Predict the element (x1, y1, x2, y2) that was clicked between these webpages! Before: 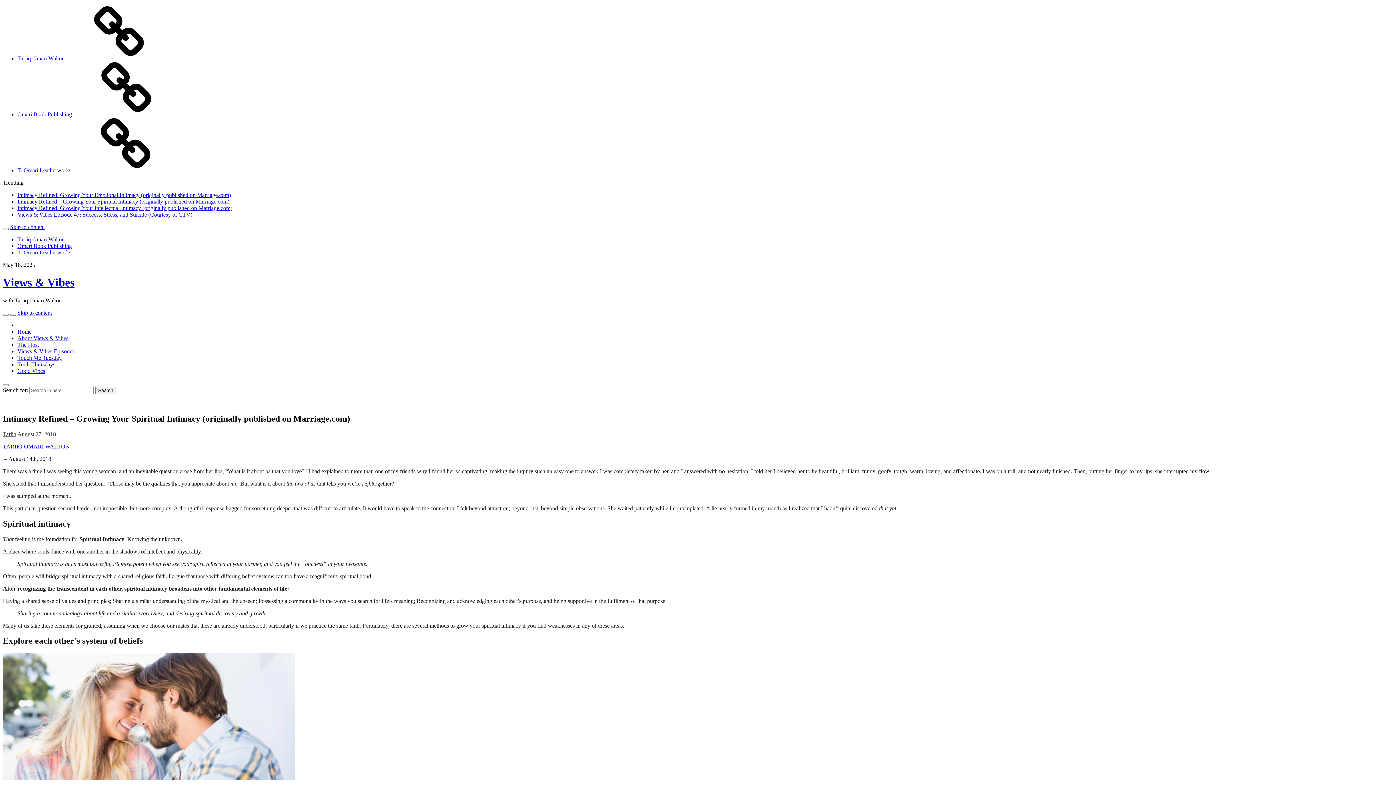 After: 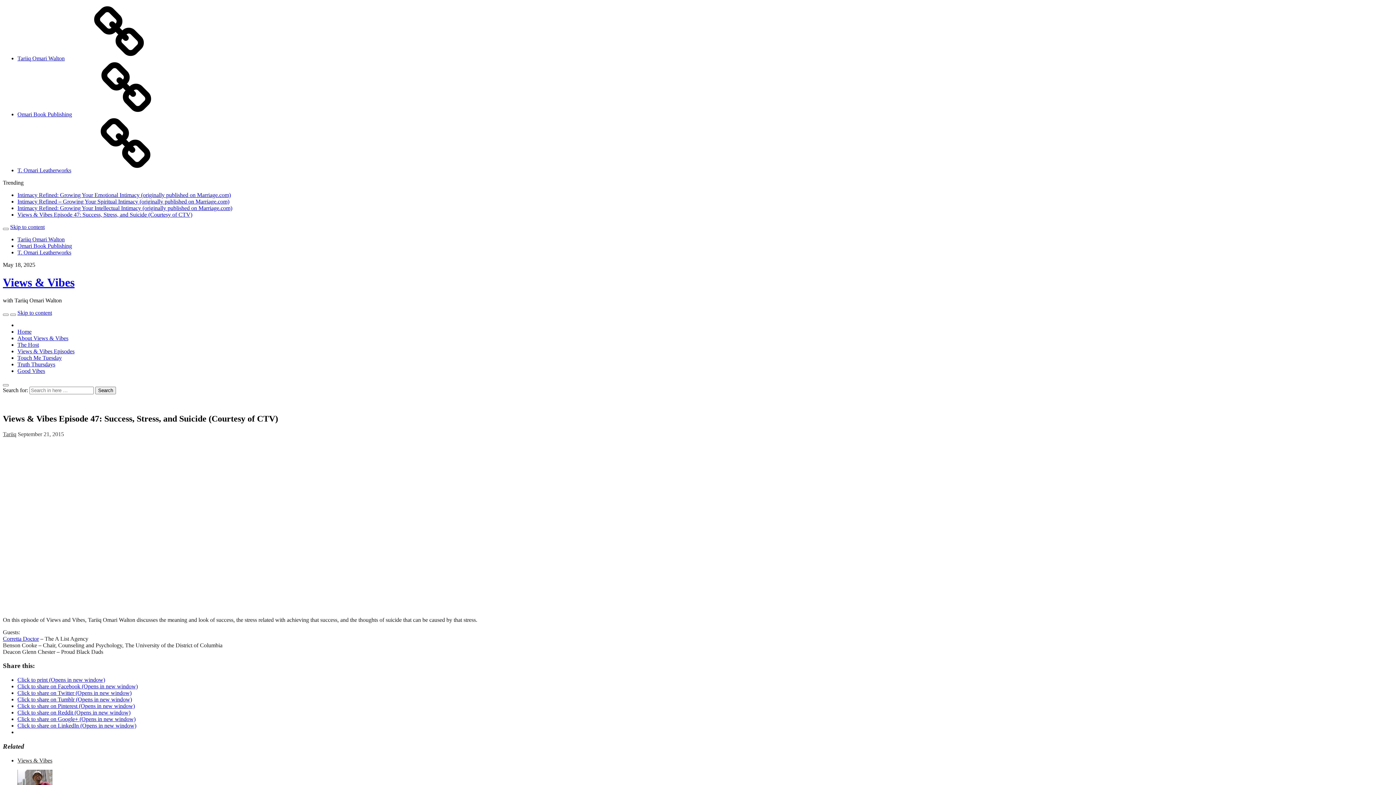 Action: label: Views & Vibes Episode 47: Success, Stress, and Suicide (Courtesy of CTV) bbox: (17, 211, 192, 217)